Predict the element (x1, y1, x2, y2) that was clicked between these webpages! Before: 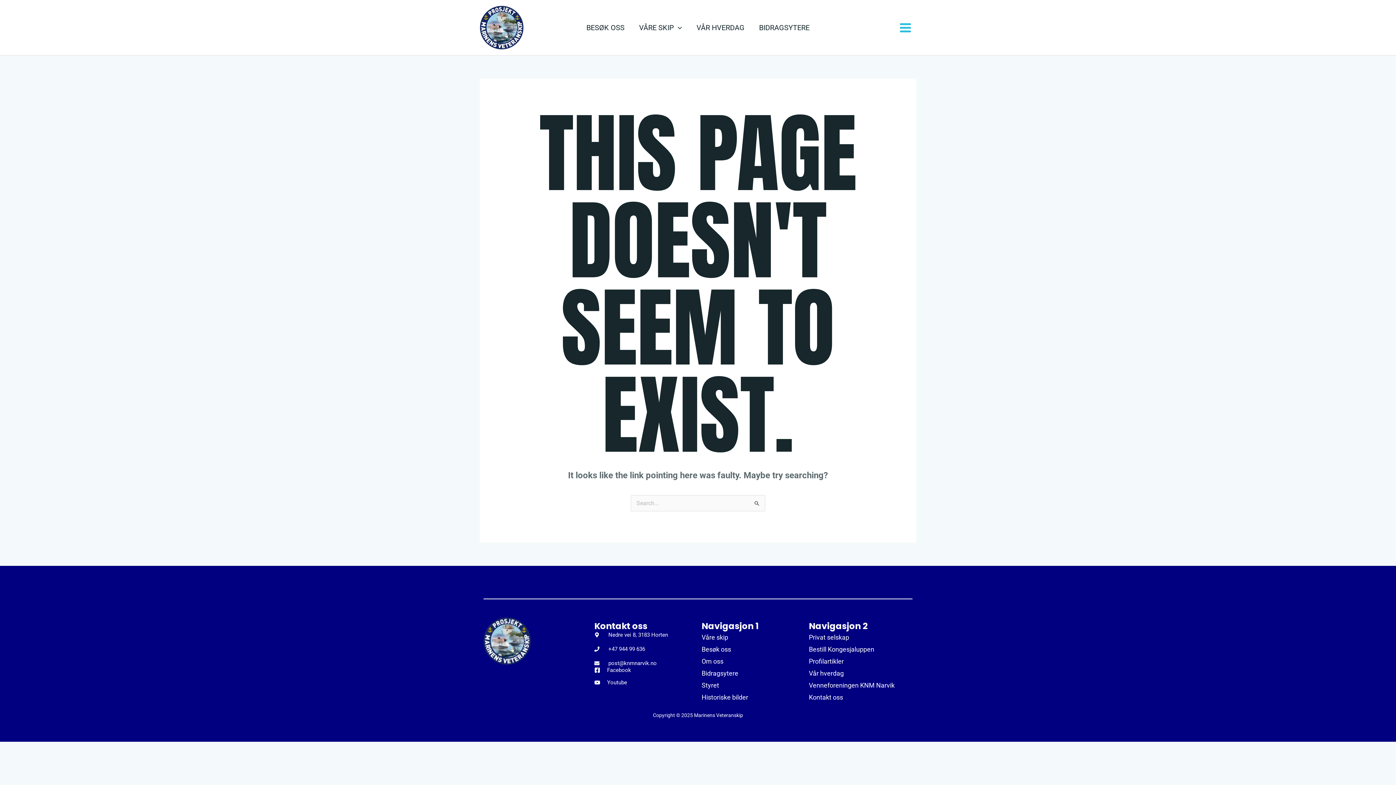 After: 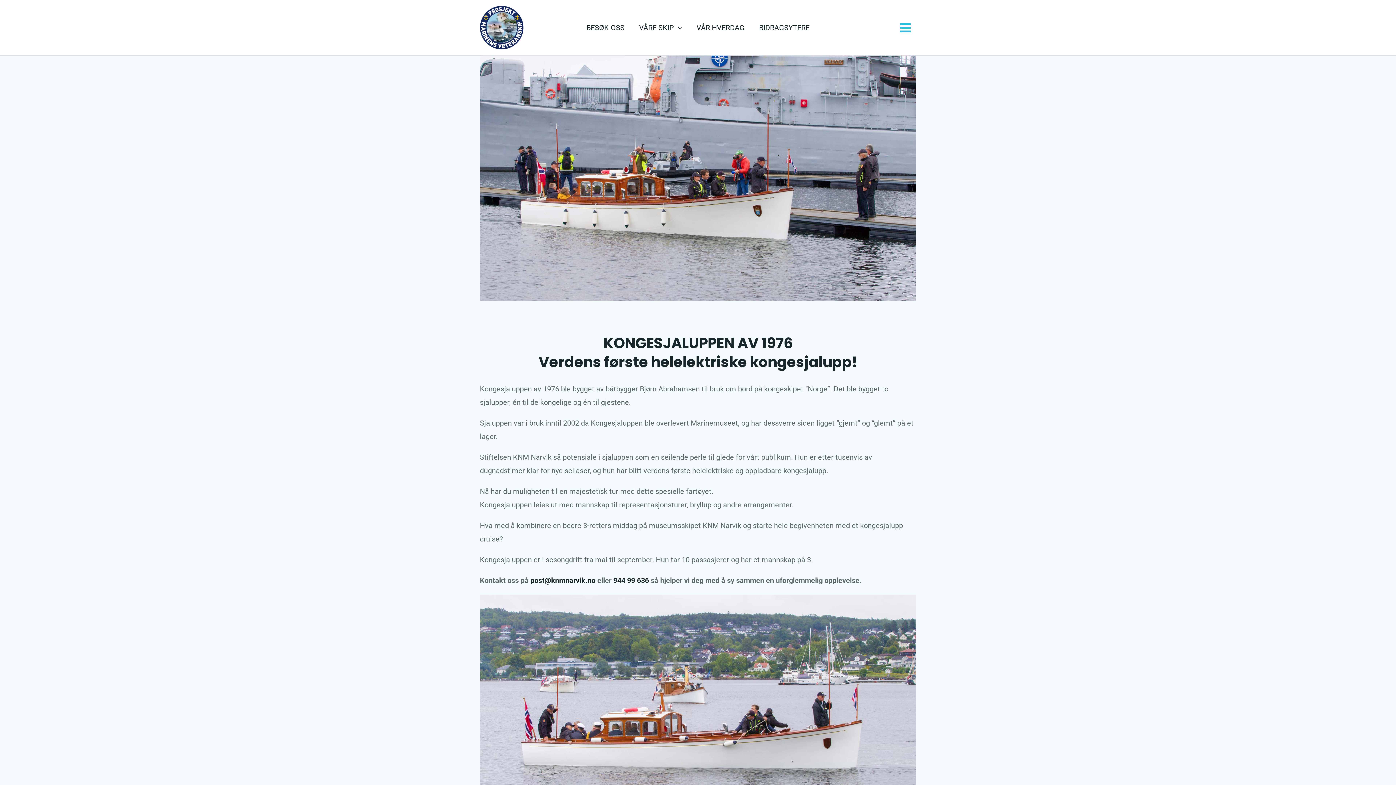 Action: bbox: (809, 643, 909, 655) label: Bestill Kongesjaluppen